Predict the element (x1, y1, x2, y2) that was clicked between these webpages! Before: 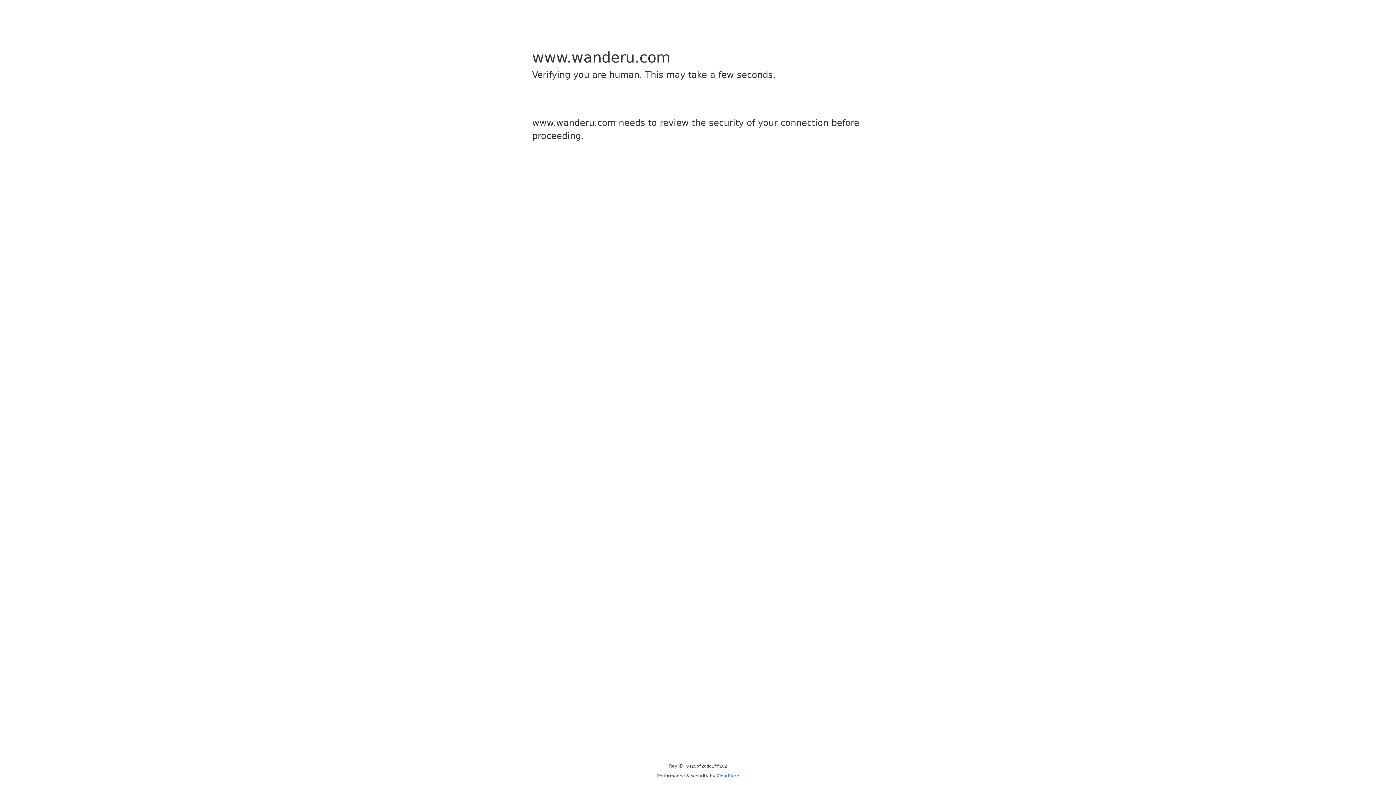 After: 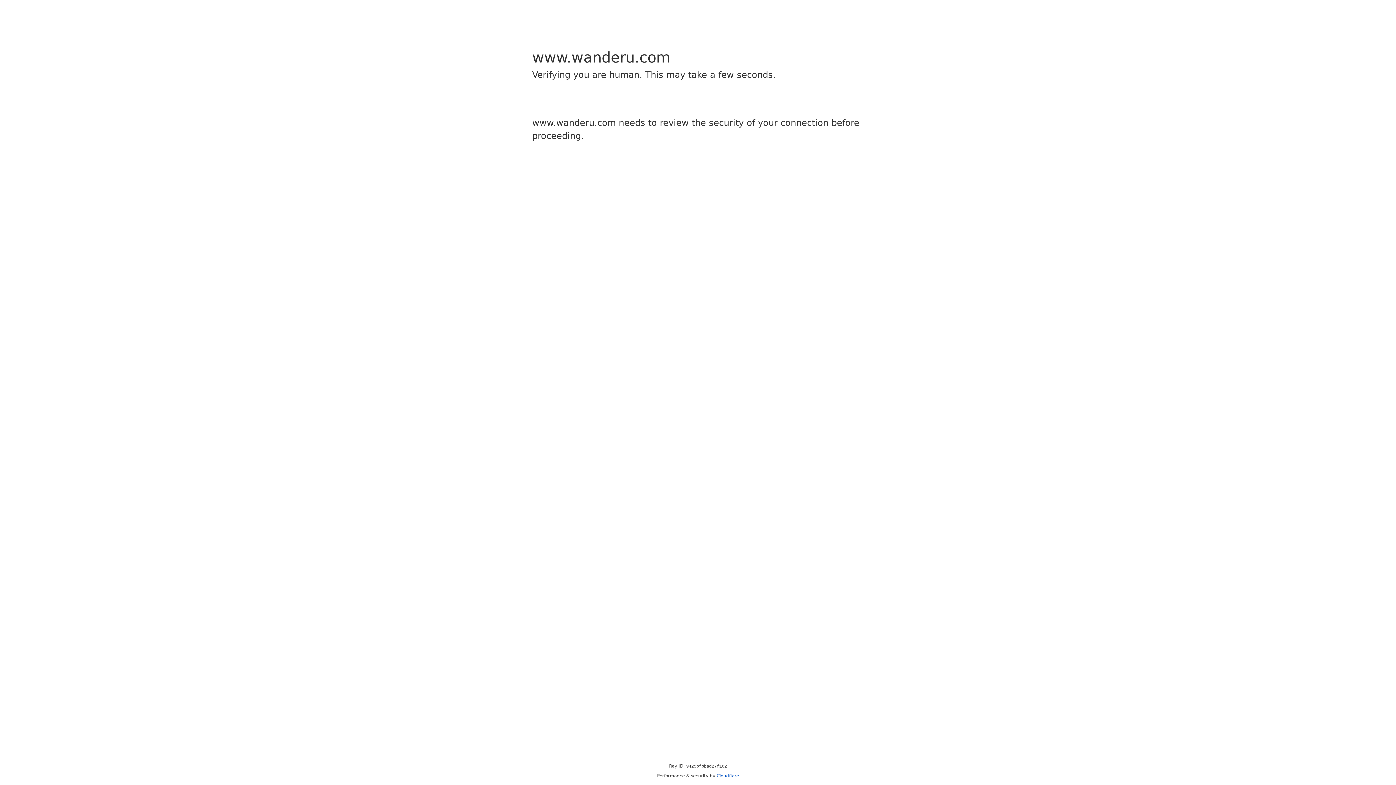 Action: bbox: (716, 773, 739, 778) label: Cloudflare